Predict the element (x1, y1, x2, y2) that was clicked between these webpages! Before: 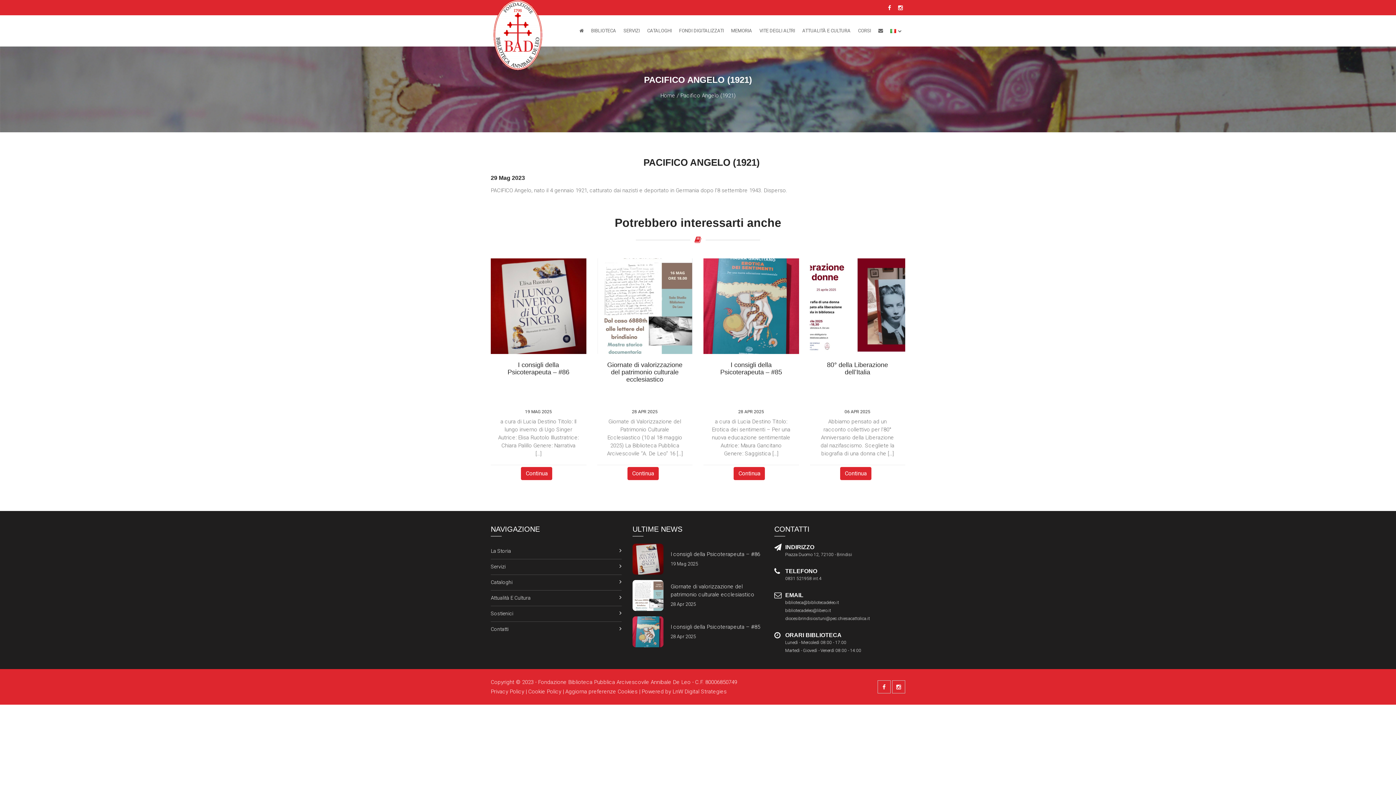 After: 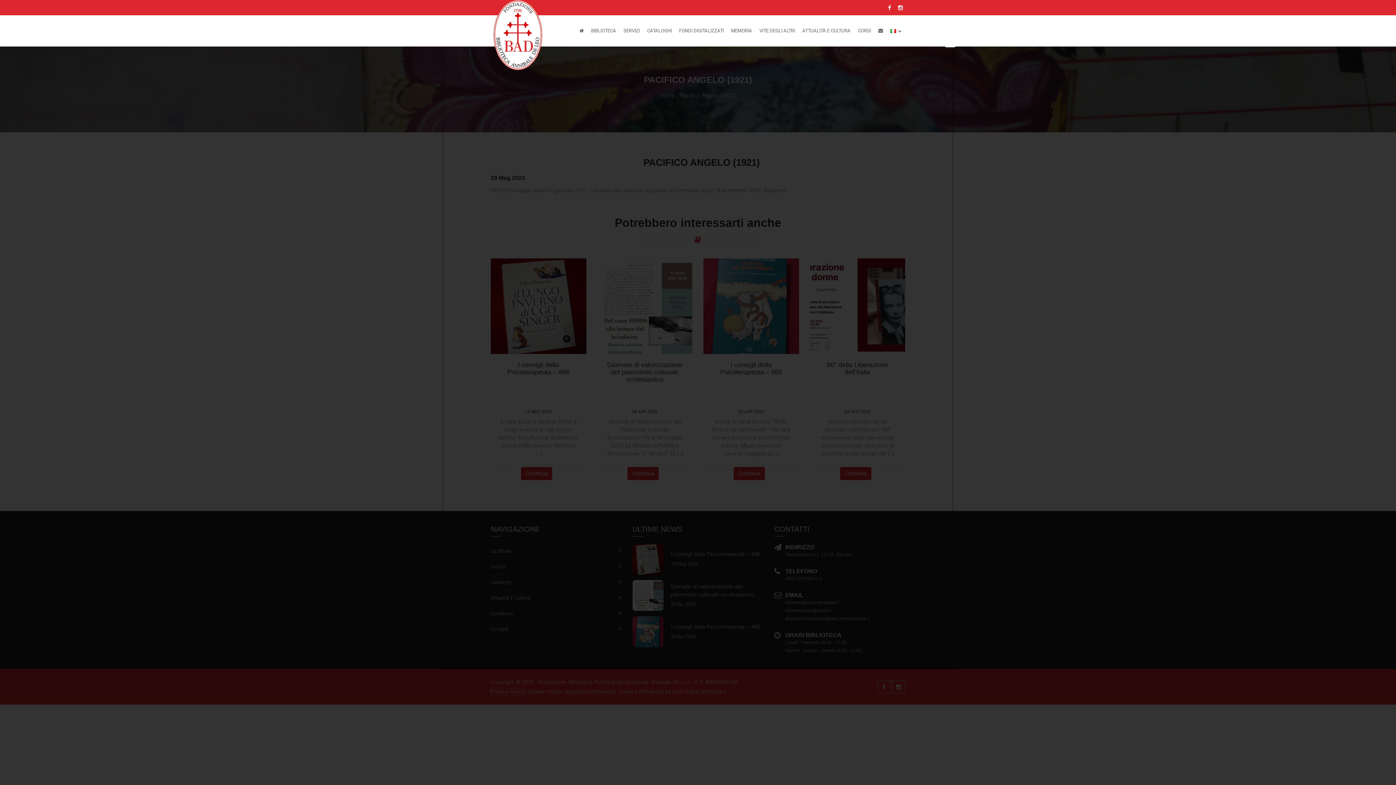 Action: label: Privacy Policy bbox: (490, 688, 524, 695)